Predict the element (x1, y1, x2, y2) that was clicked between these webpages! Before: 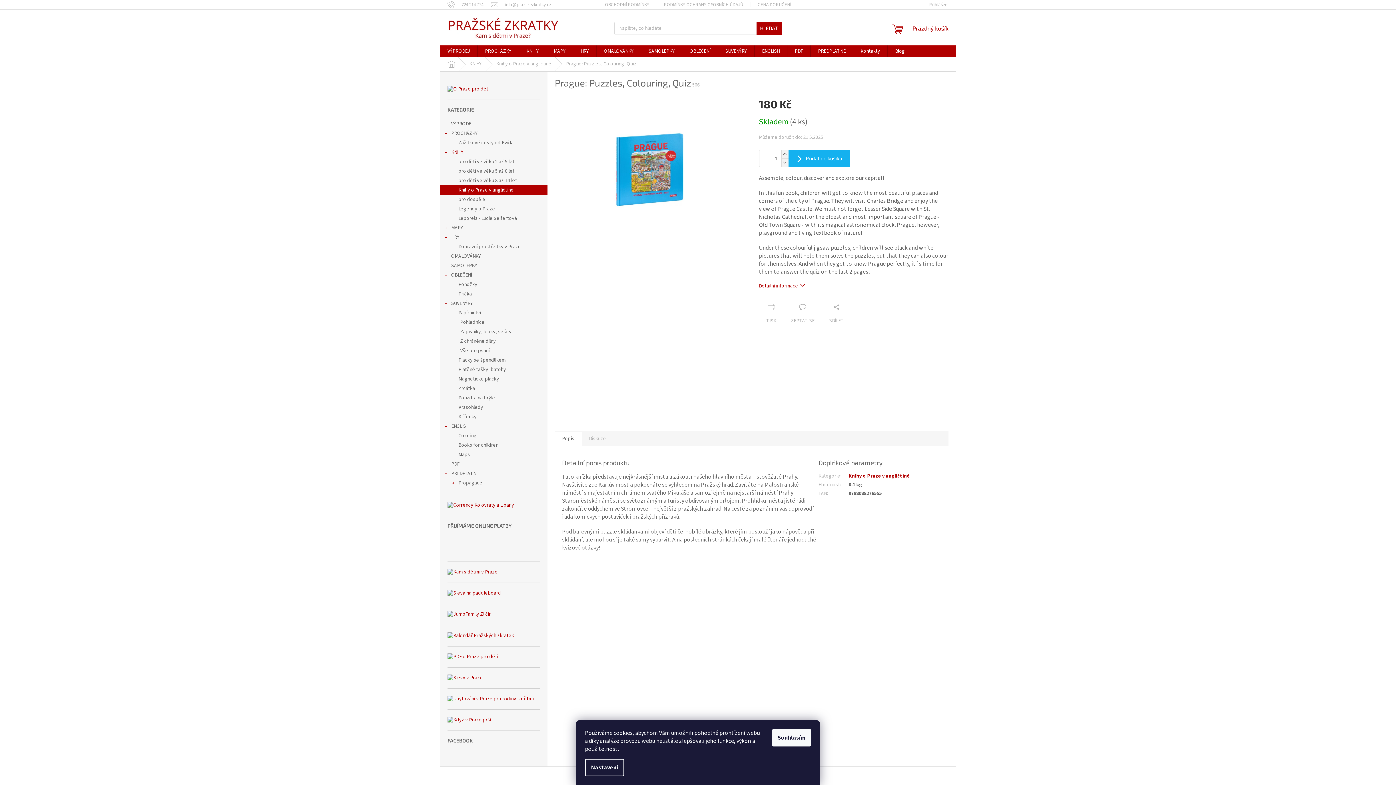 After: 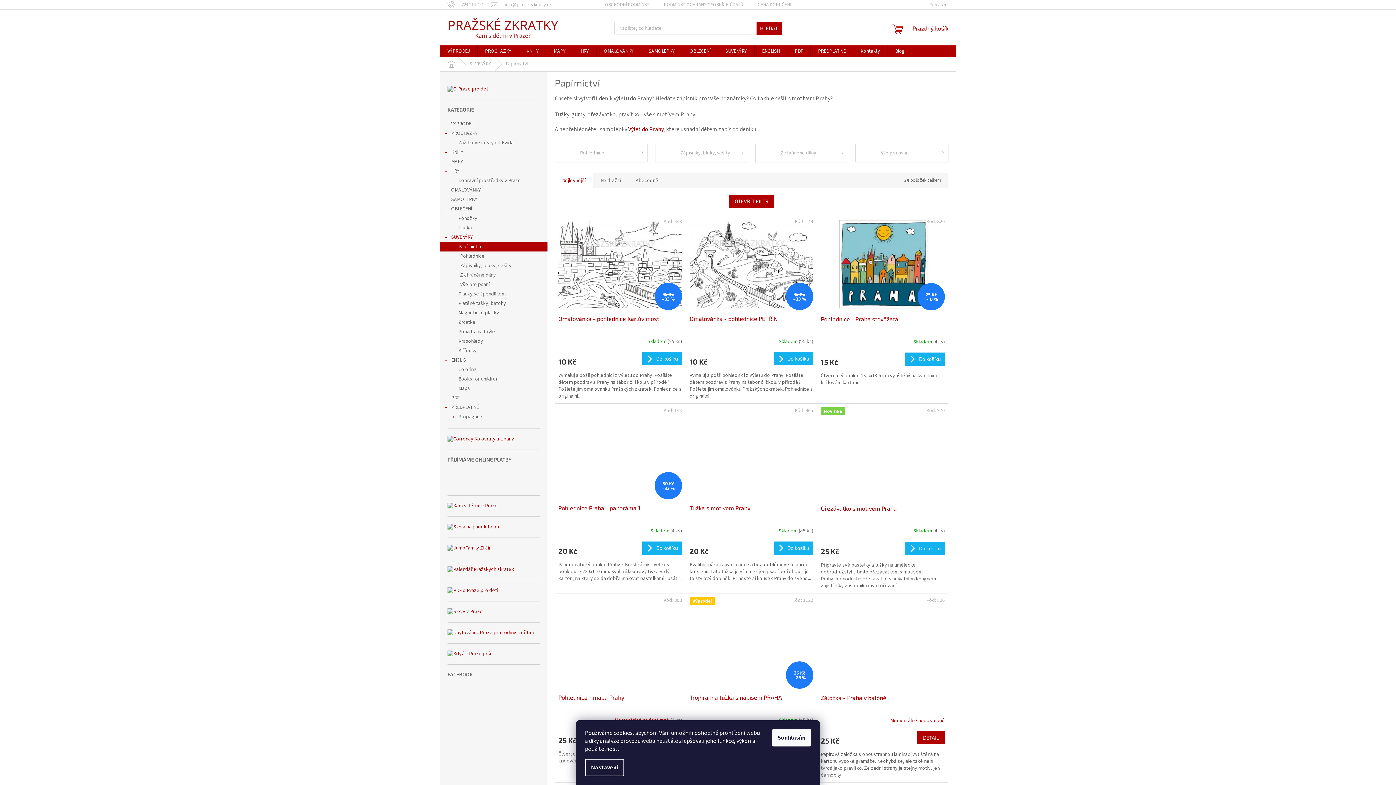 Action: bbox: (440, 308, 547, 317) label: Papírnictví
 